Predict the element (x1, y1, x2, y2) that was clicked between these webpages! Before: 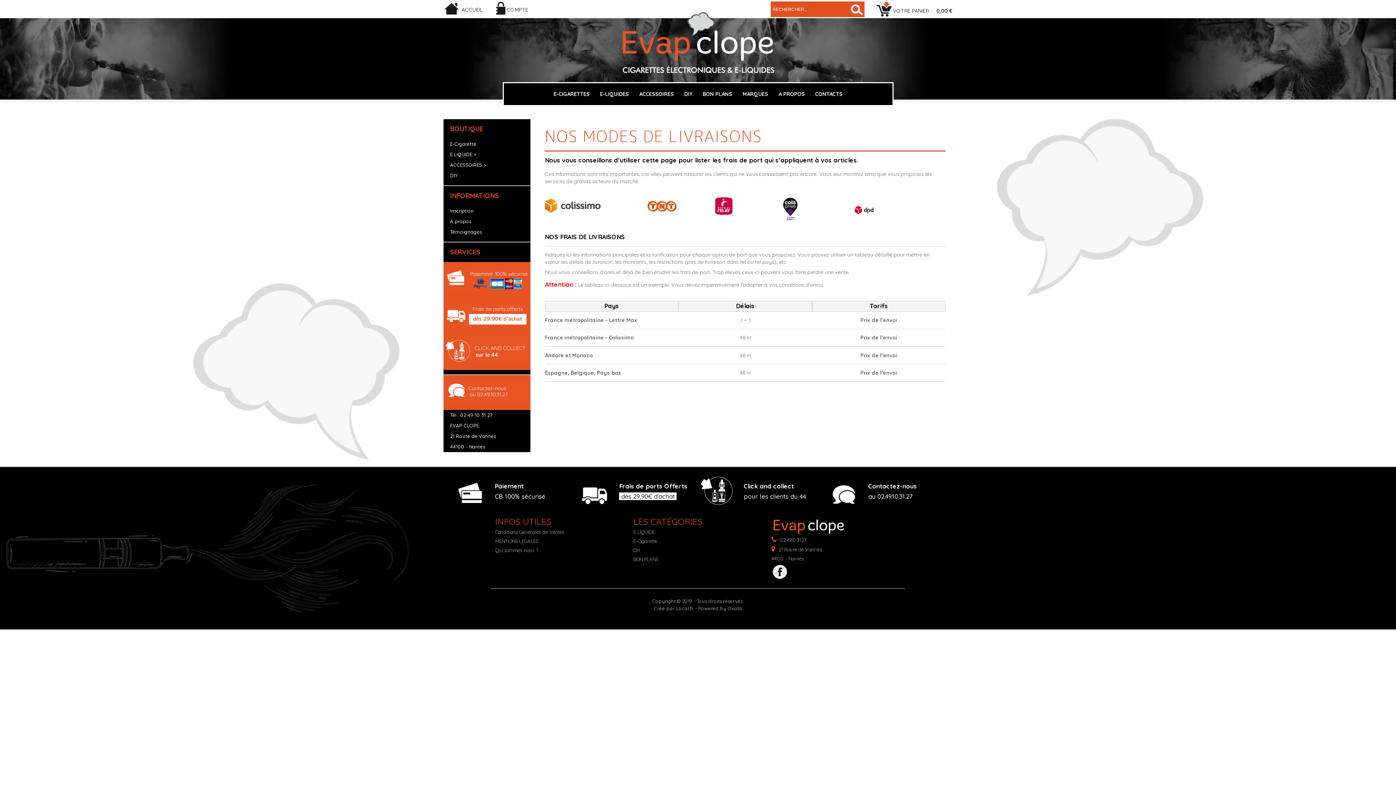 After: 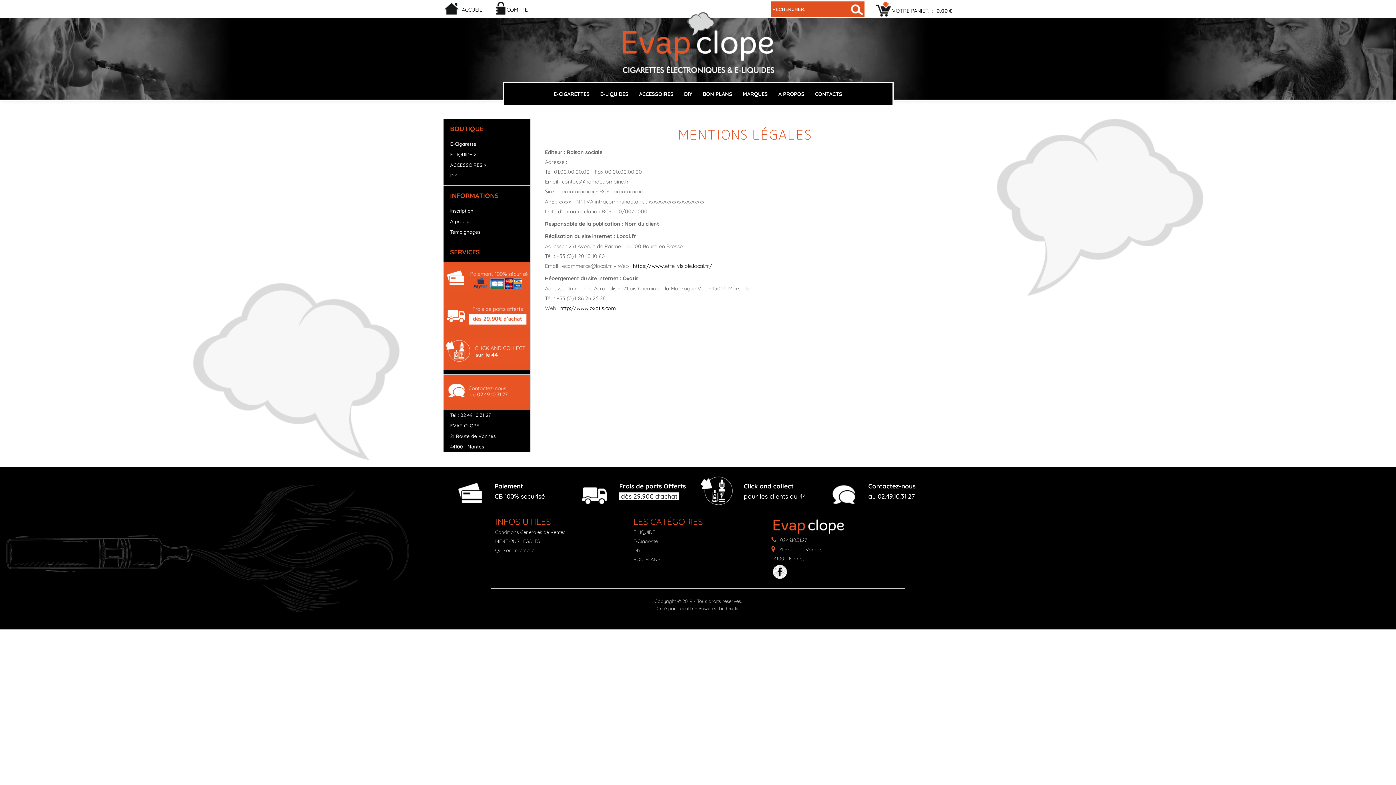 Action: bbox: (495, 538, 538, 544) label: MENTIONS LÉGALES